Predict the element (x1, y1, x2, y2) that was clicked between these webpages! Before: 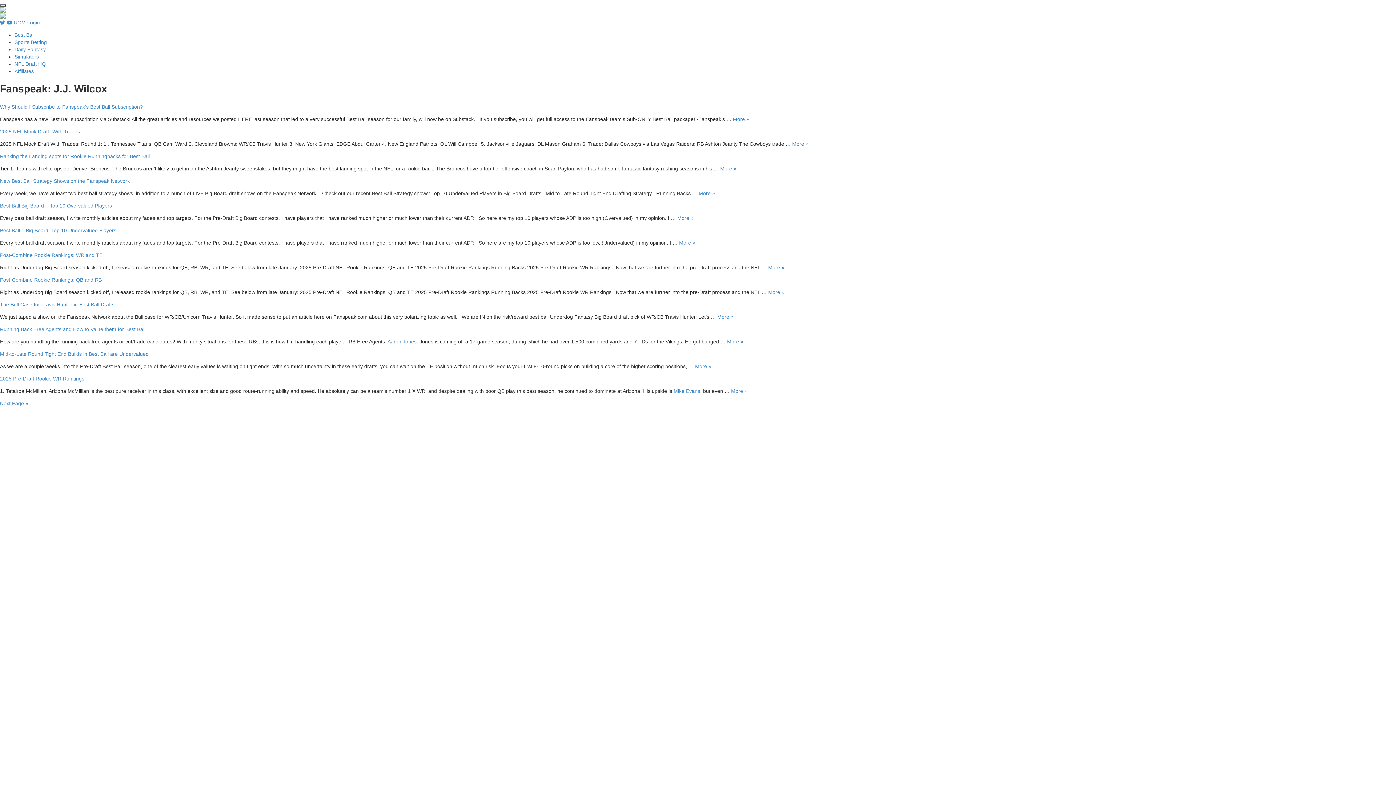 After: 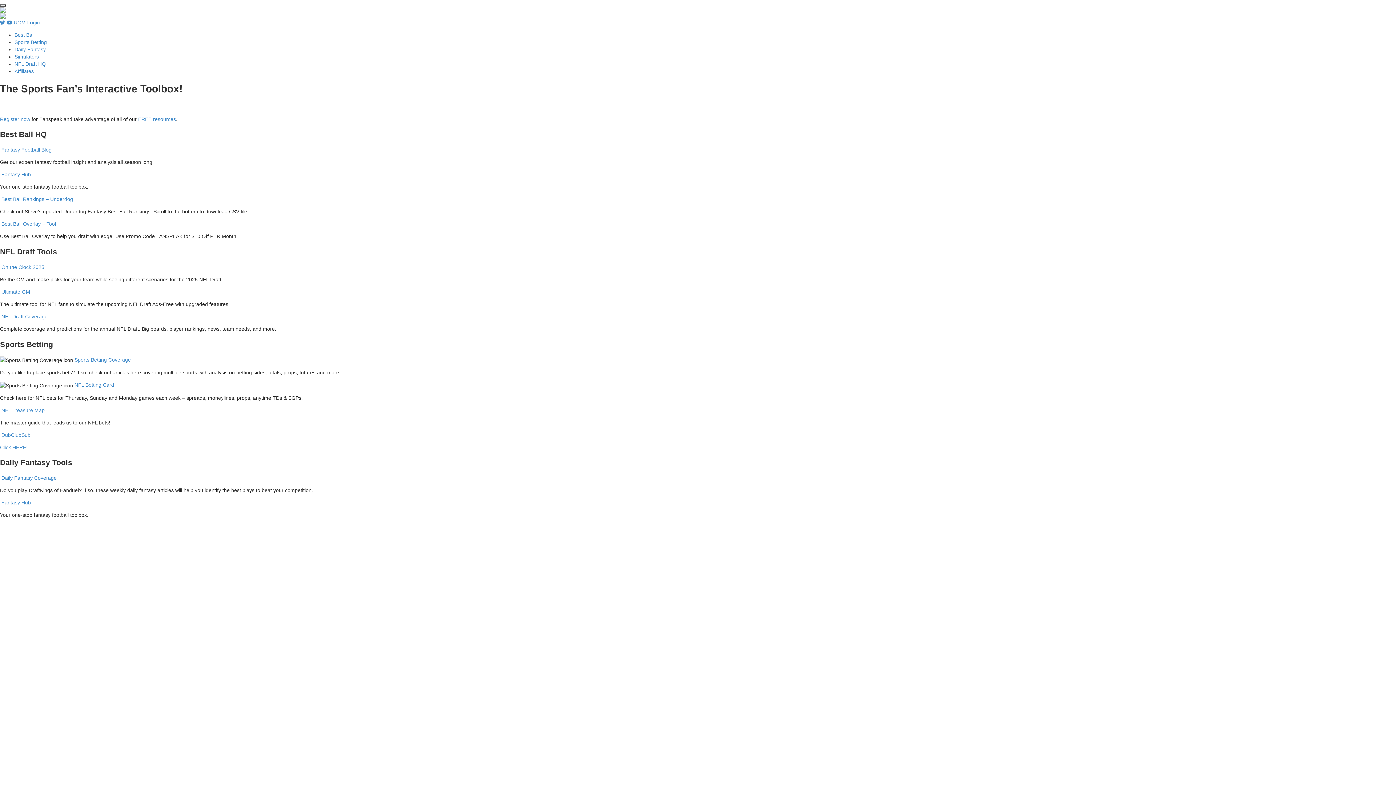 Action: label: Simulators bbox: (14, 53, 38, 59)